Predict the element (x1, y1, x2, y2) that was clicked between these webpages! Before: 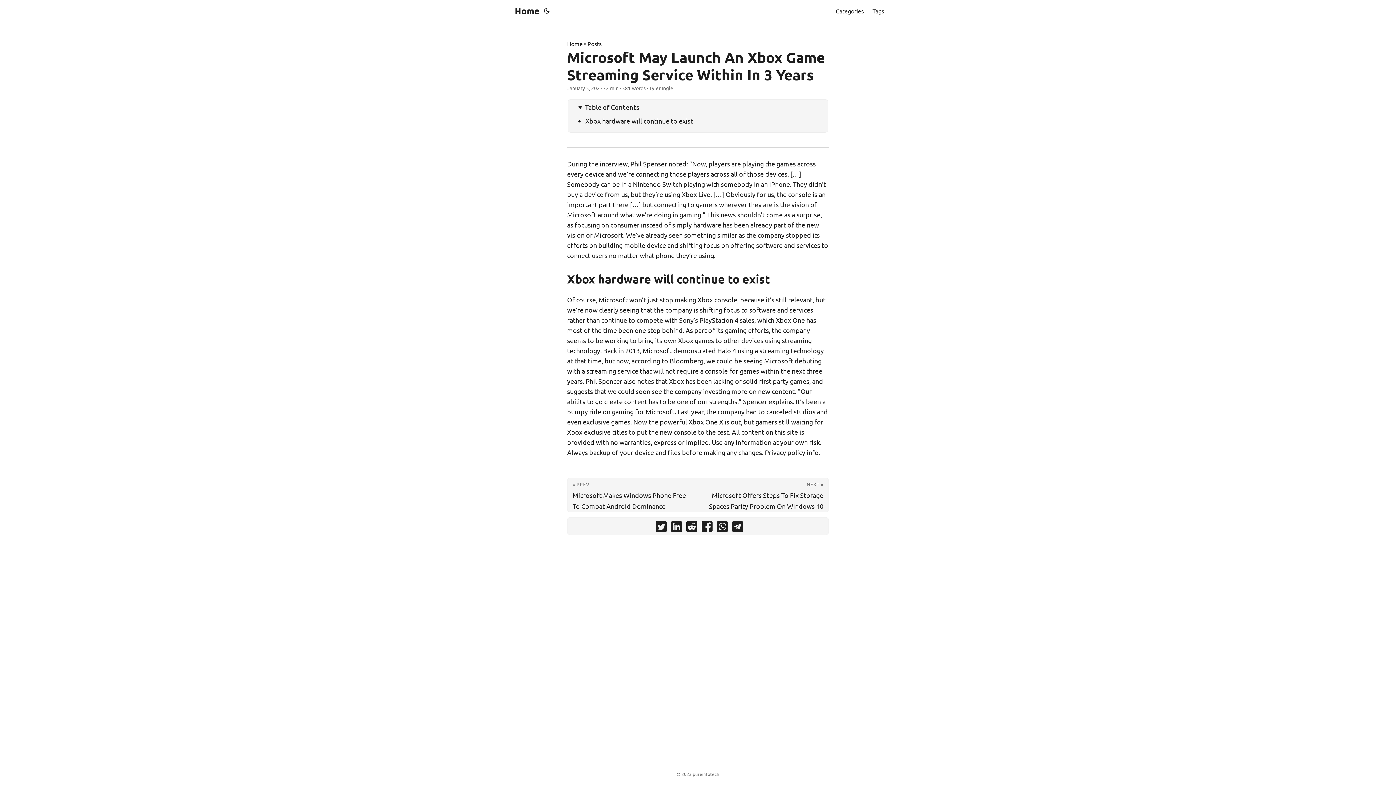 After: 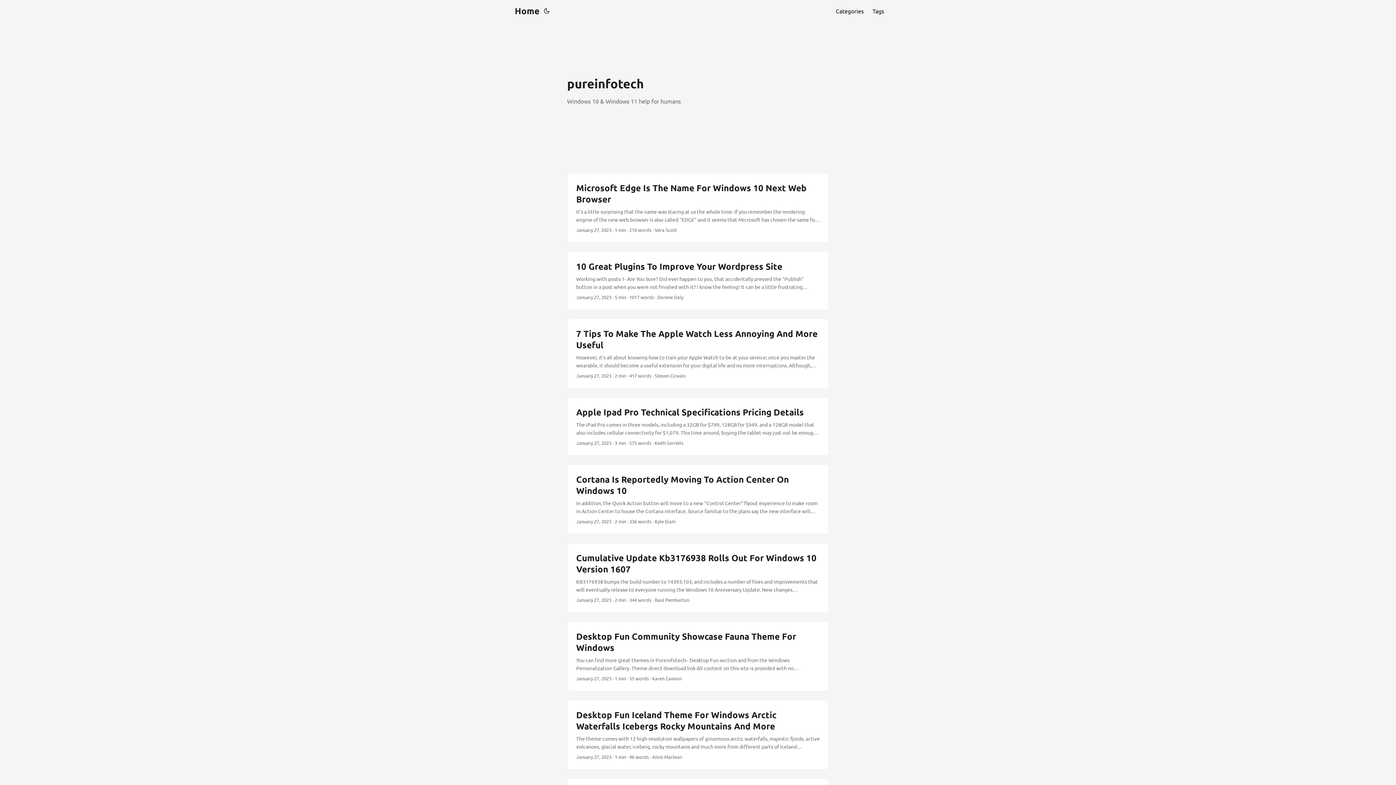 Action: bbox: (512, 0, 539, 21) label: Home